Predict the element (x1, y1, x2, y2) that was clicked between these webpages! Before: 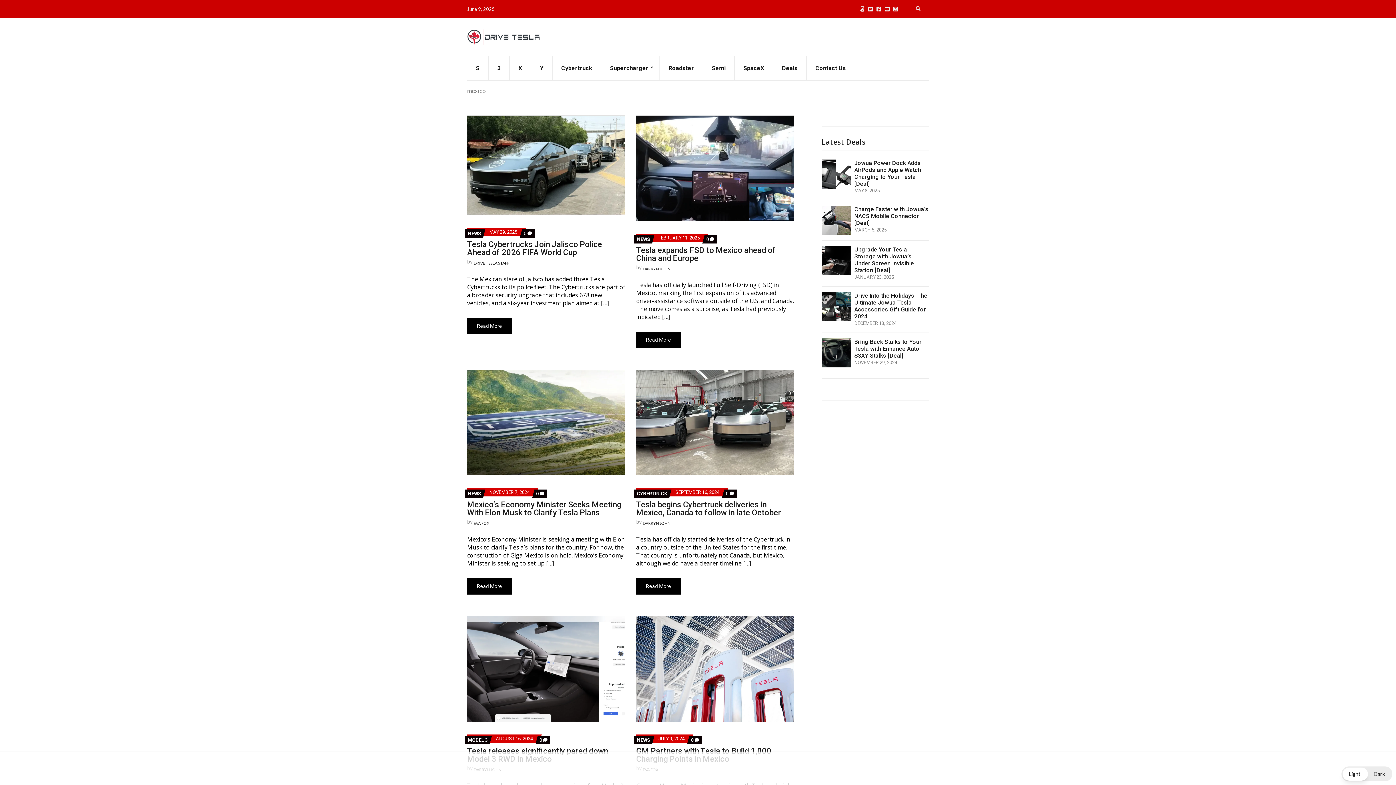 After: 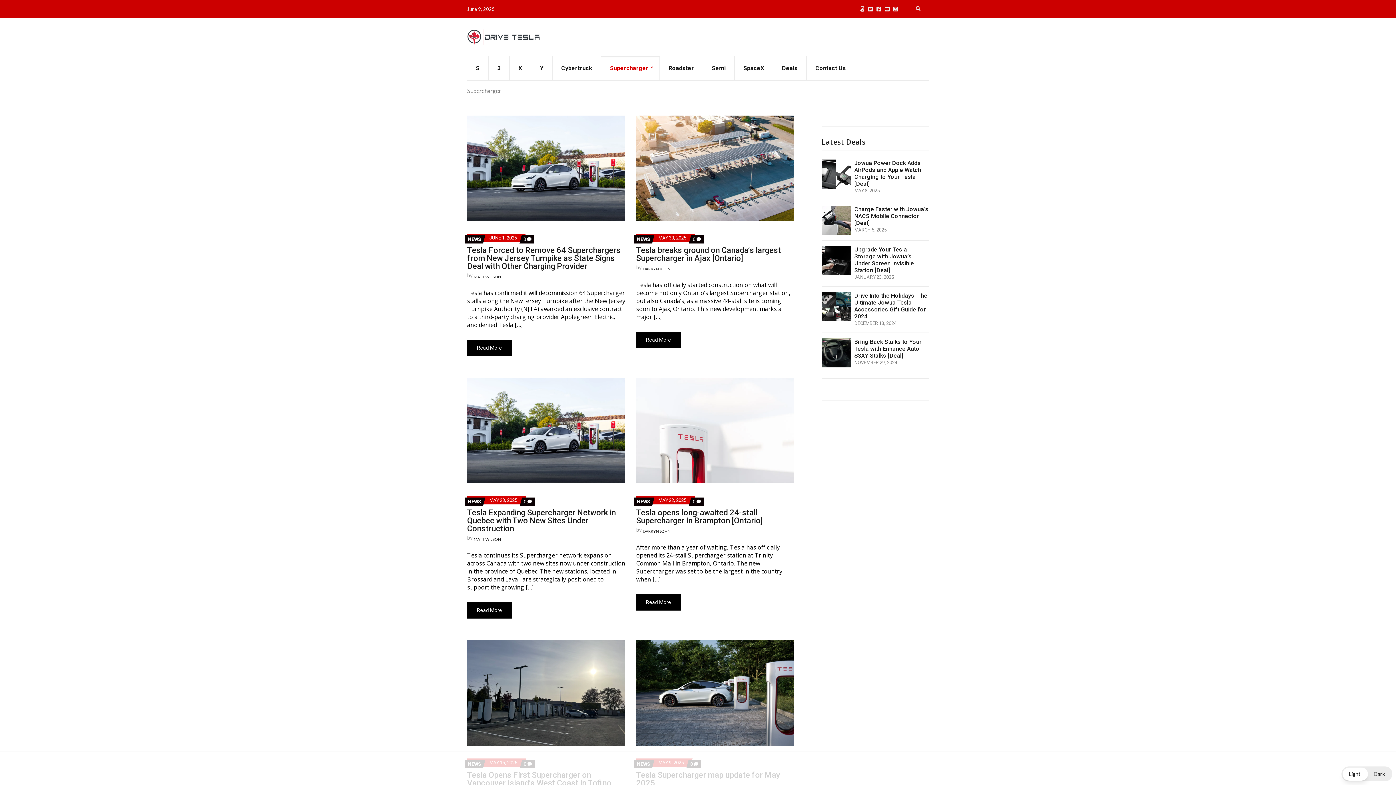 Action: label: Supercharger bbox: (601, 56, 660, 80)